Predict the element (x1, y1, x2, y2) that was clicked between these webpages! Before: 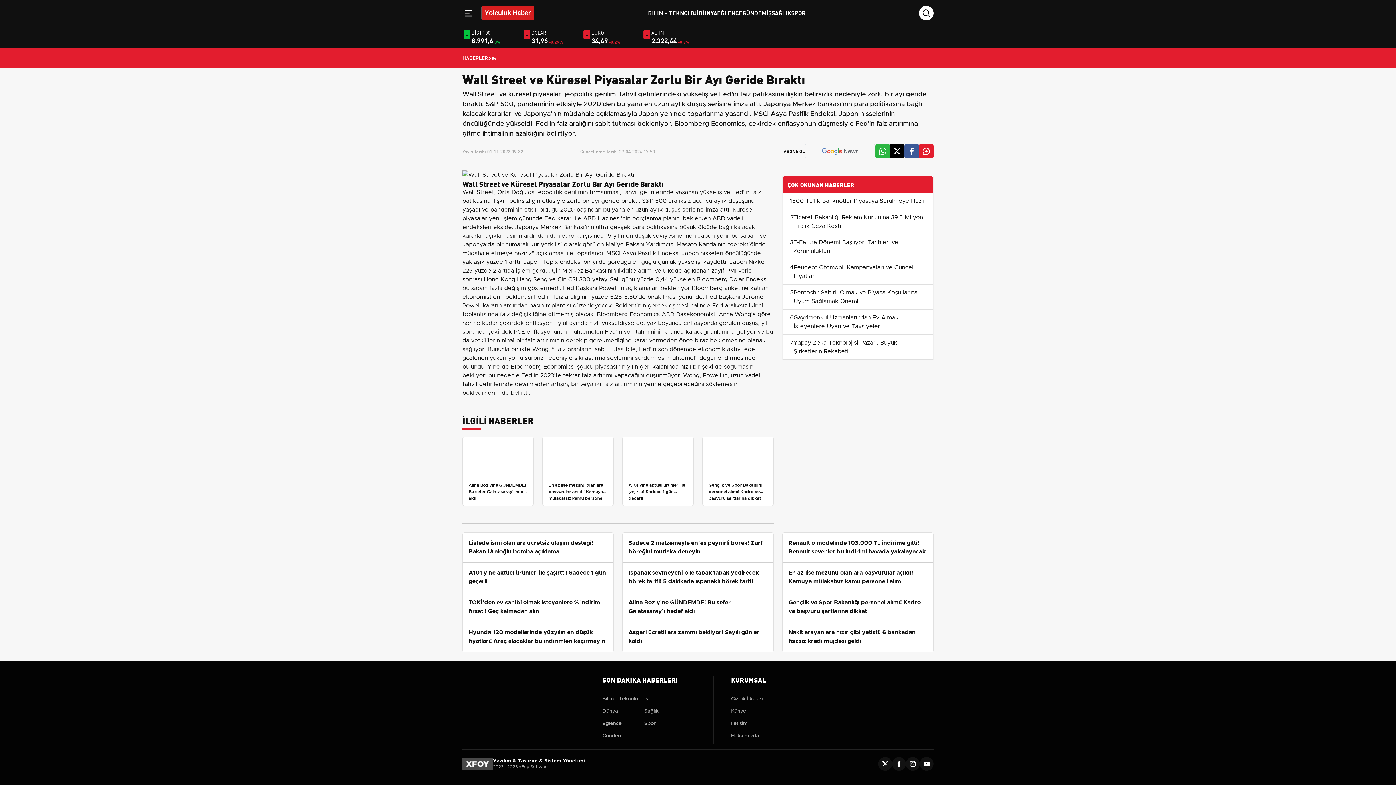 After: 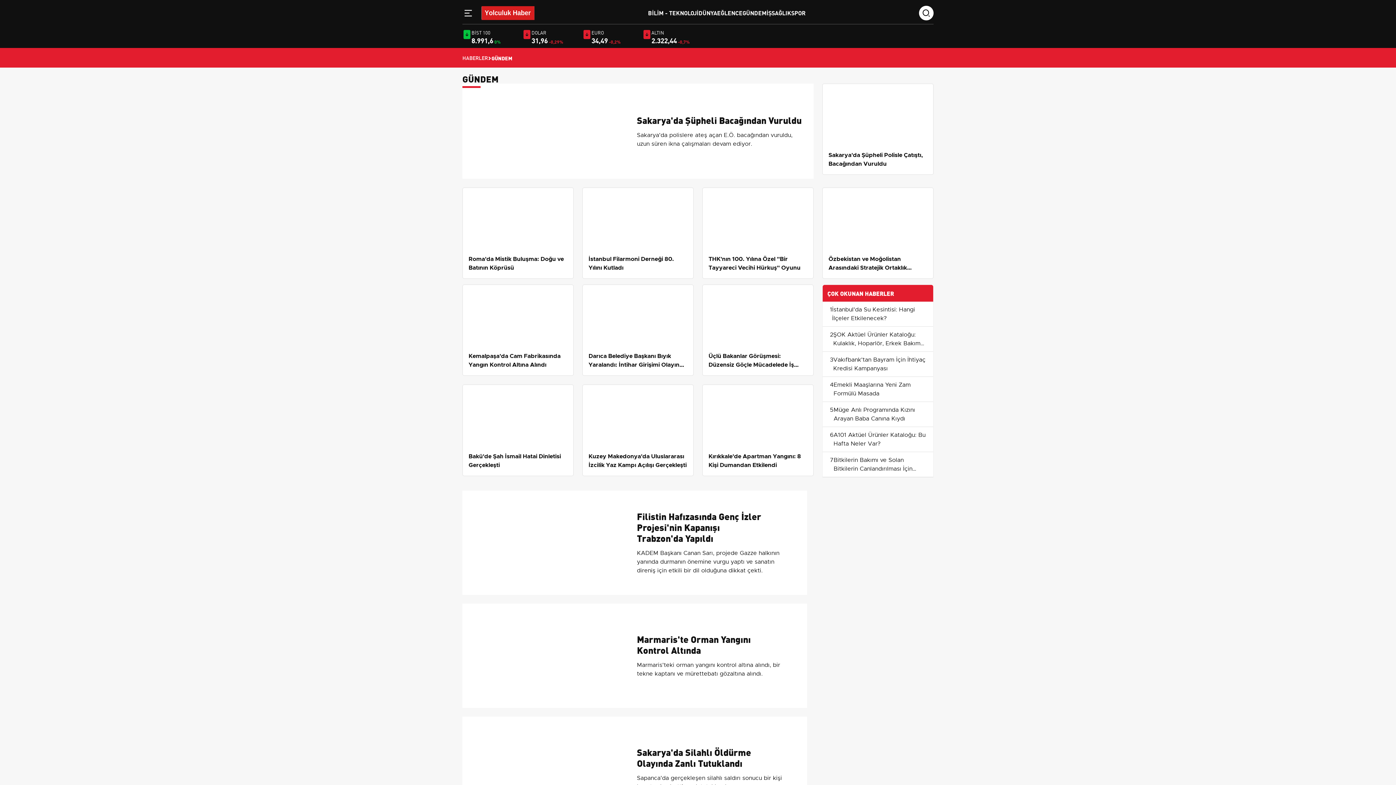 Action: label: Gündem bbox: (602, 732, 622, 739)